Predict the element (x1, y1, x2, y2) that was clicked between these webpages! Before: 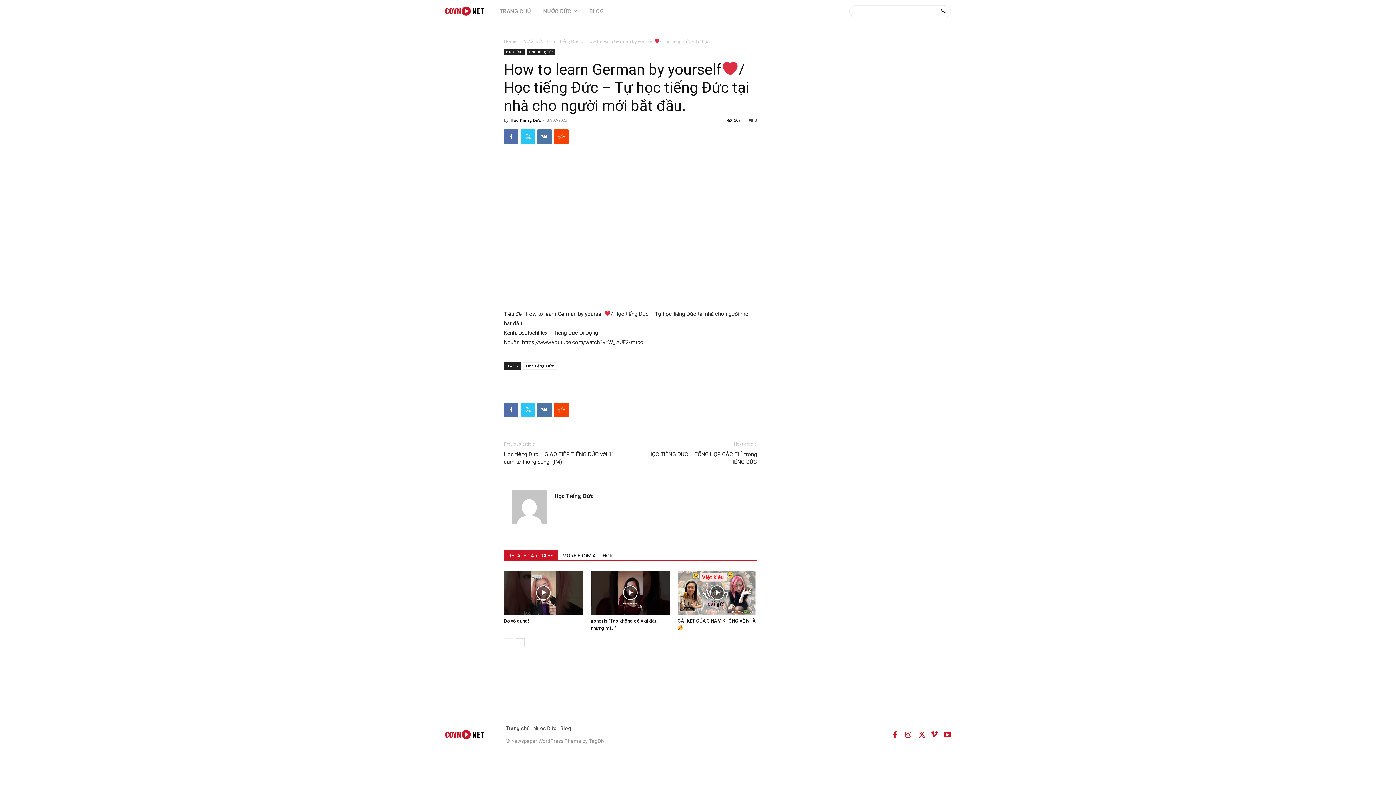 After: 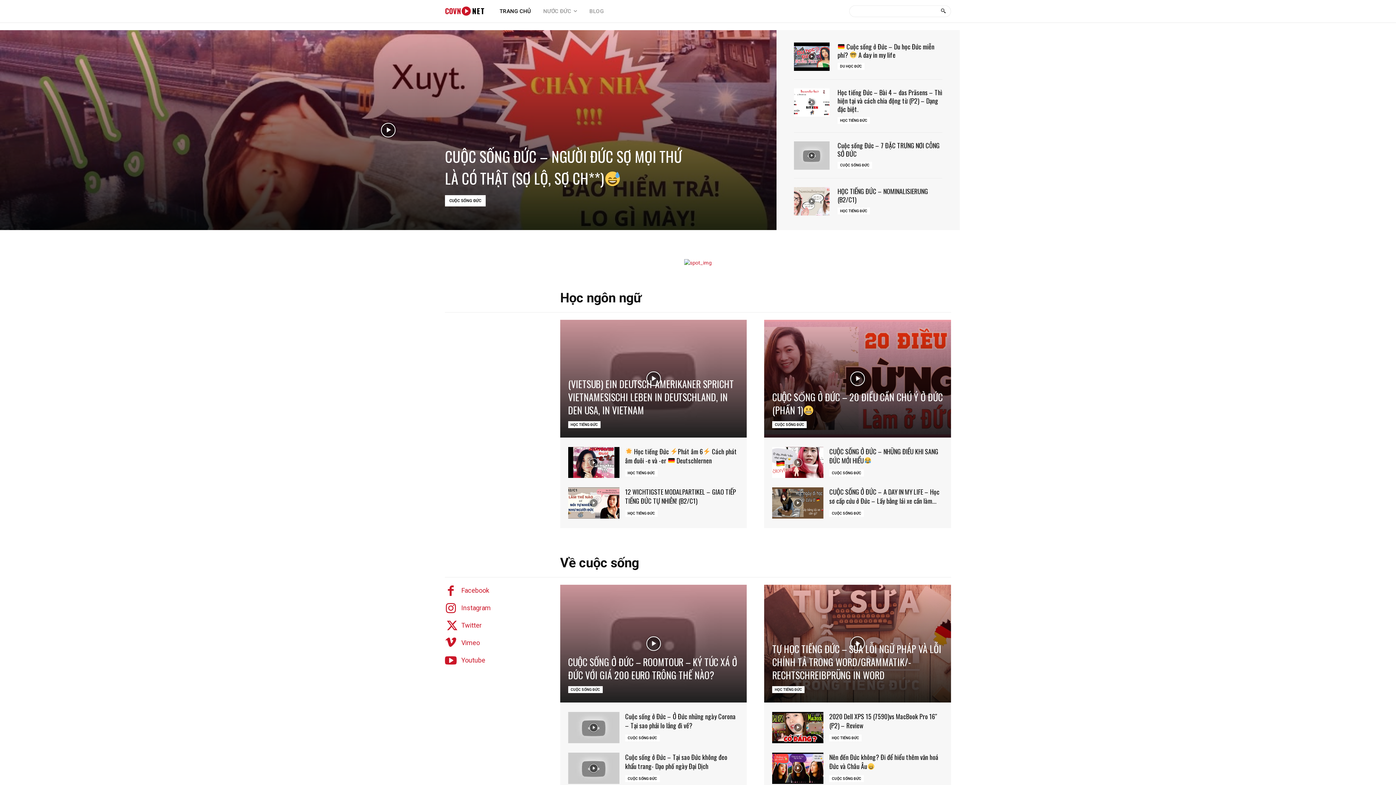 Action: label: Home bbox: (504, 38, 516, 44)